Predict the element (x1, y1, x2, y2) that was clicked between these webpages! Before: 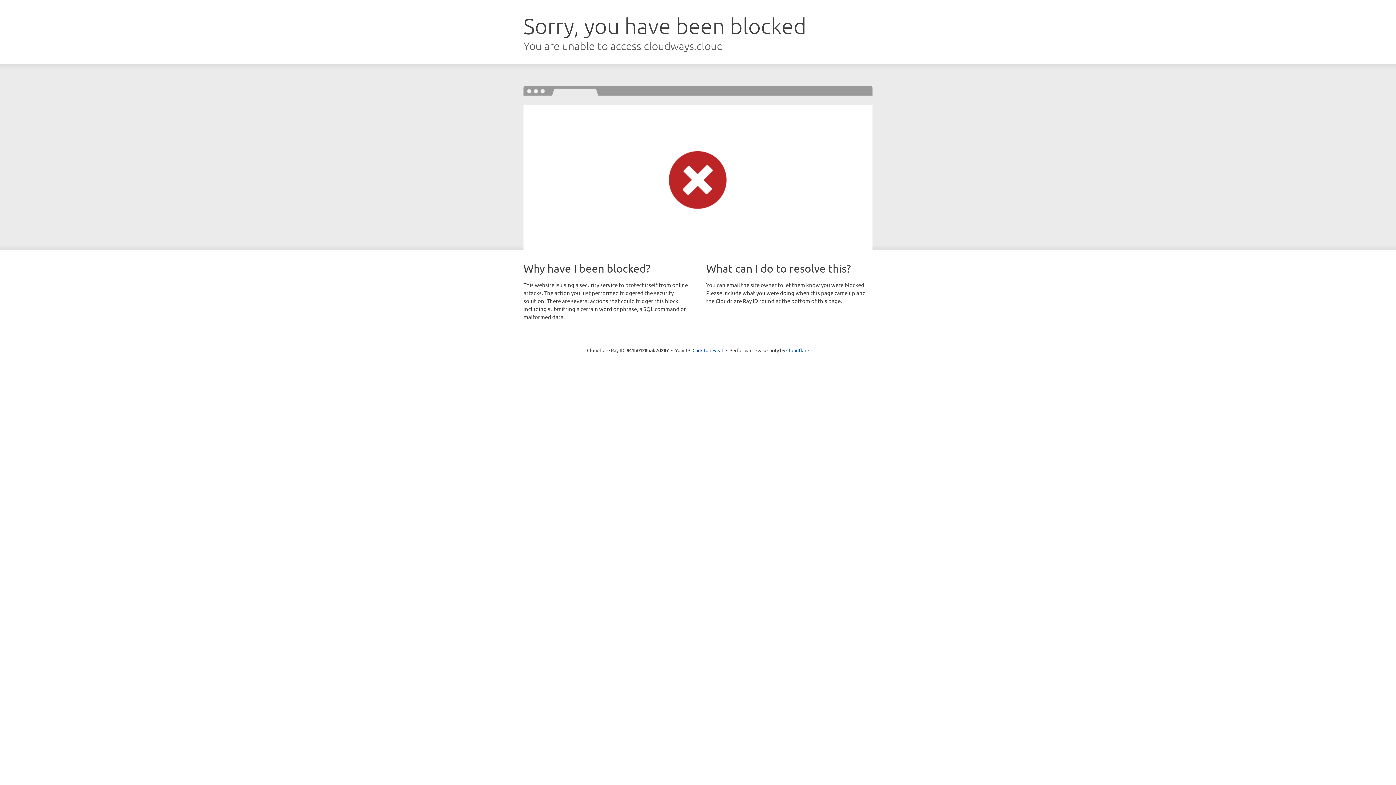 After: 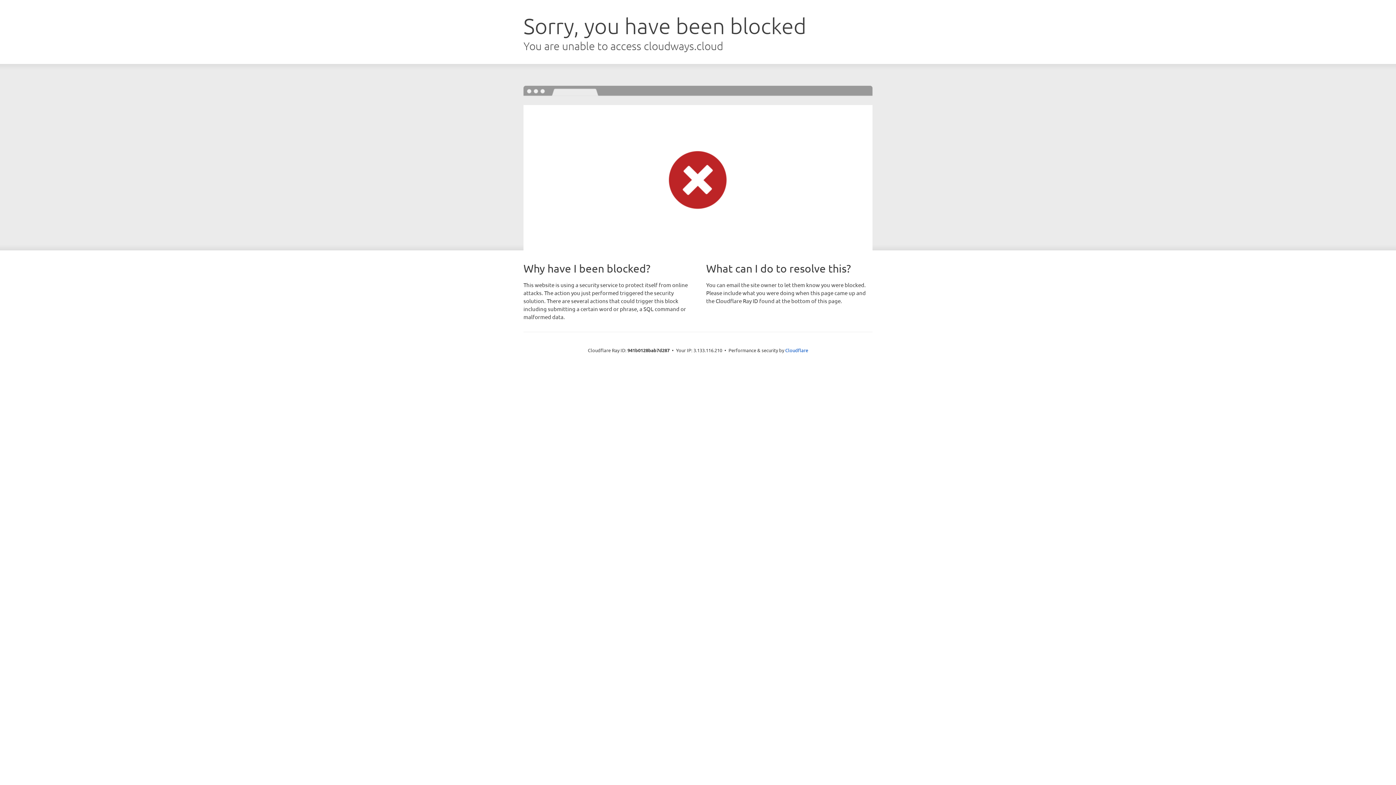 Action: label: Click to reveal bbox: (692, 346, 723, 353)